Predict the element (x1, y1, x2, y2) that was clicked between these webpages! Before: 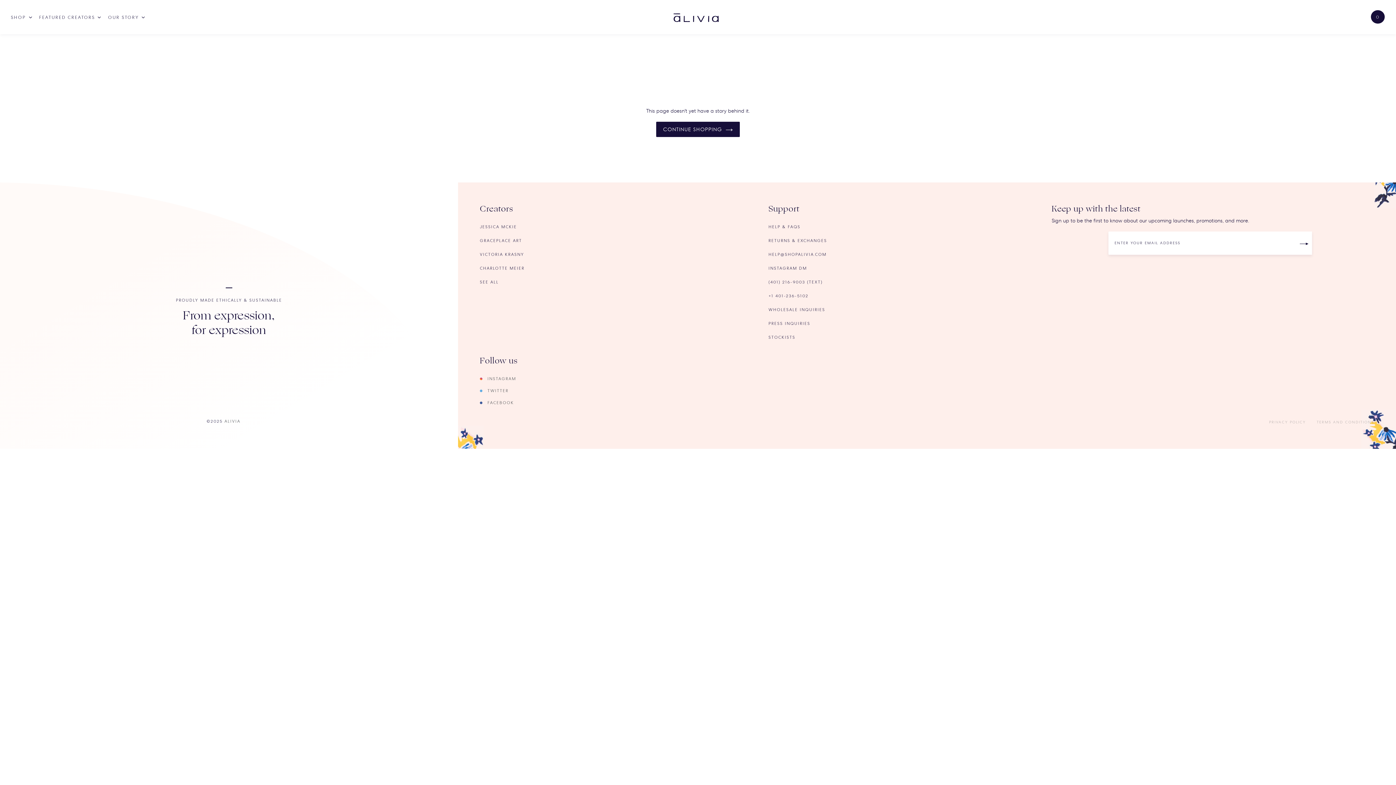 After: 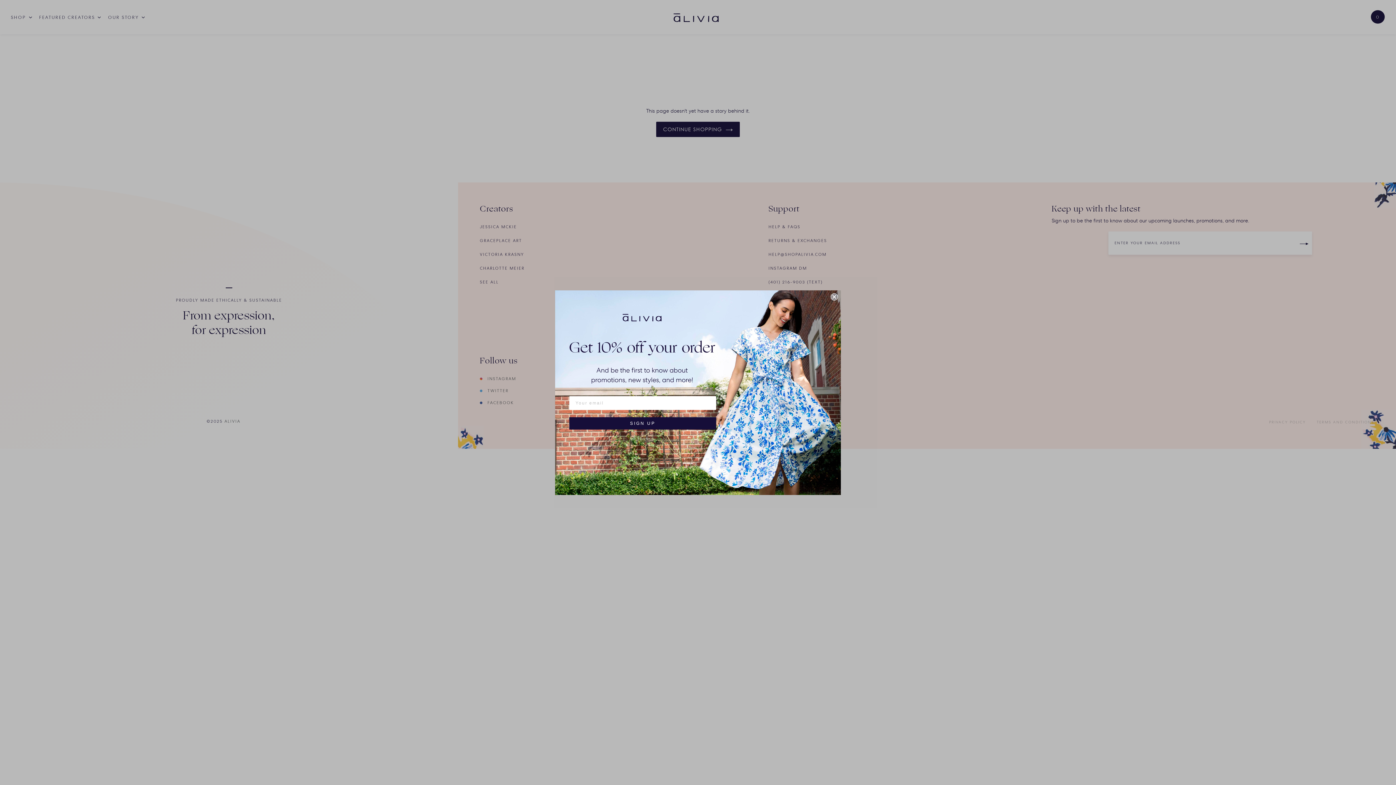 Action: label: SHOP bbox: (7, 0, 35, 34)